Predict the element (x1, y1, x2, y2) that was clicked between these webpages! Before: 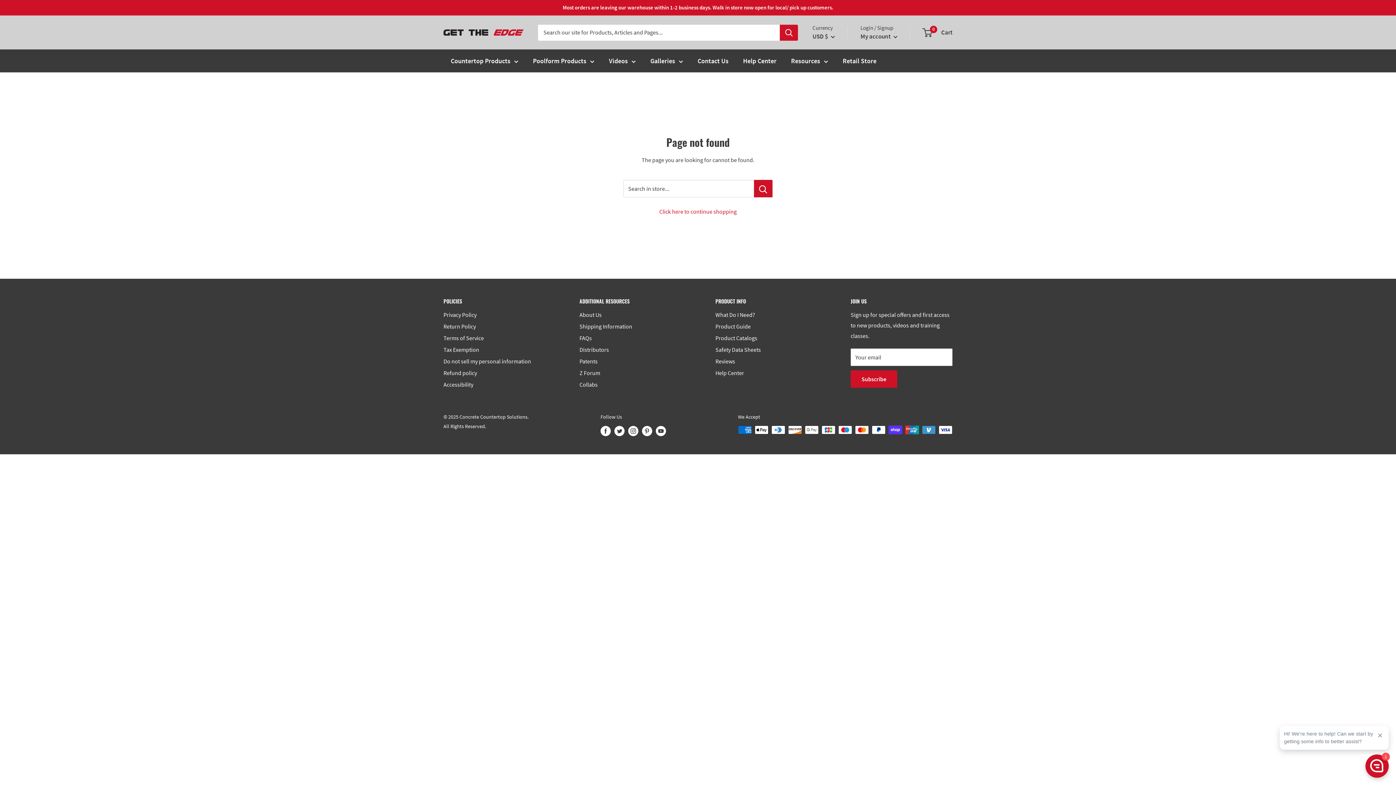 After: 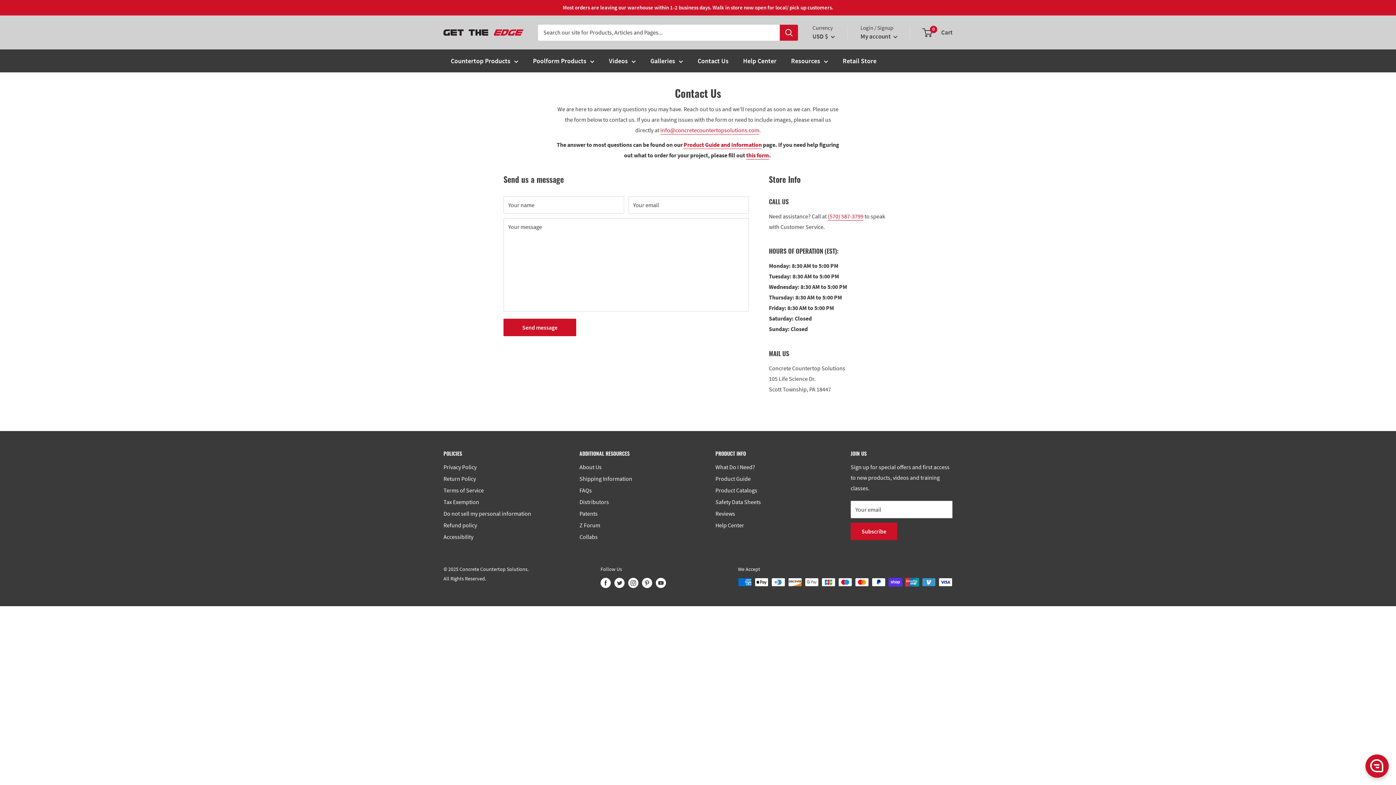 Action: label: Contact Us bbox: (690, 49, 736, 72)